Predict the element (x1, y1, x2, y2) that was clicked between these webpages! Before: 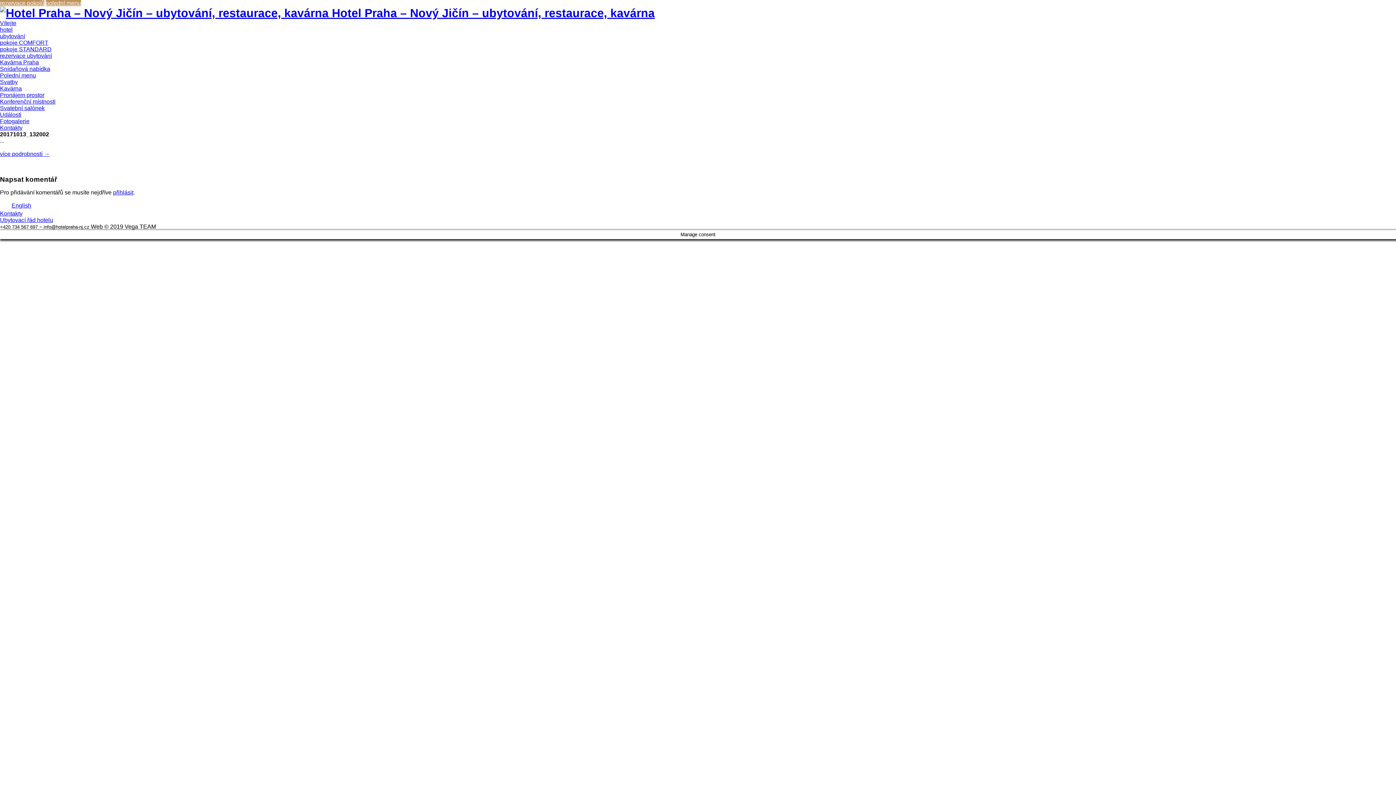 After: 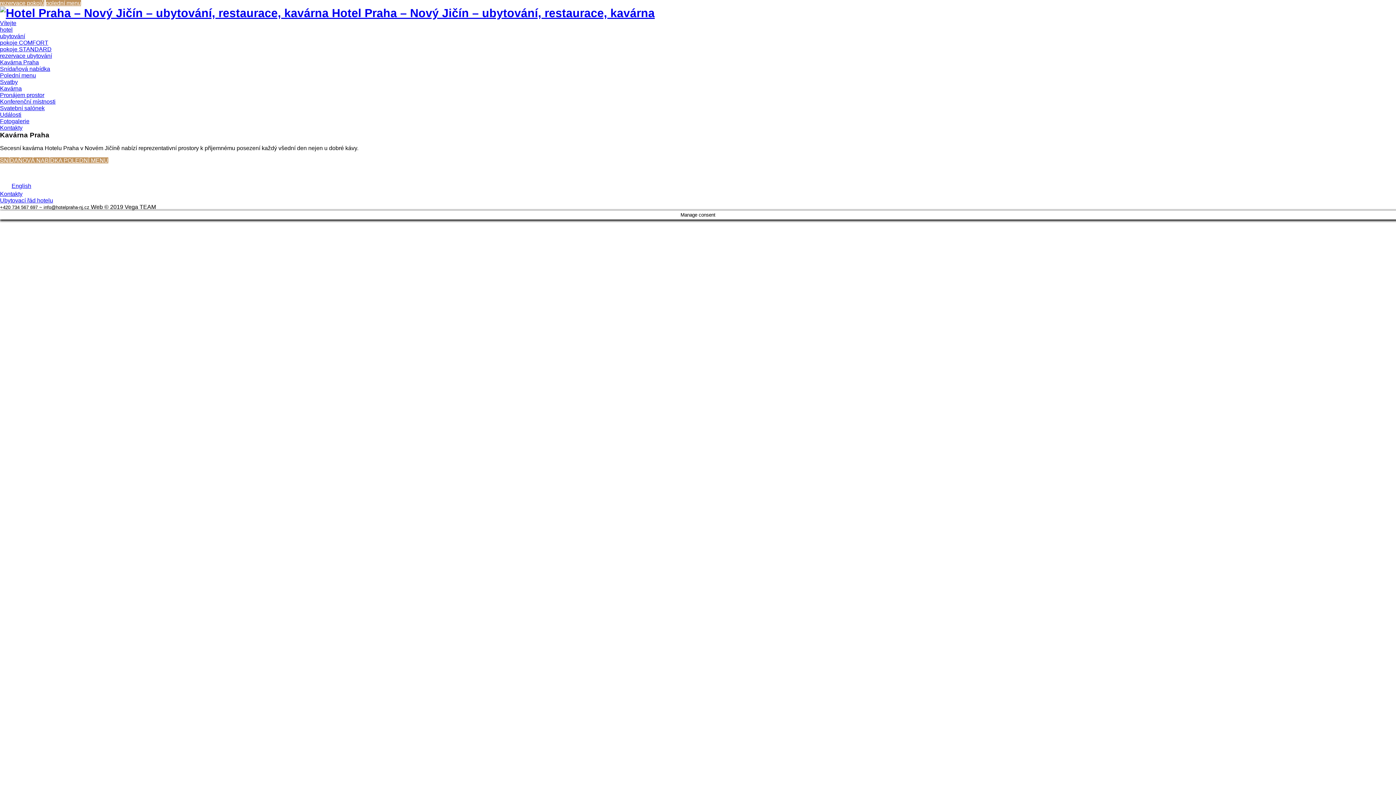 Action: label: Kavárna Praha bbox: (0, 59, 38, 65)